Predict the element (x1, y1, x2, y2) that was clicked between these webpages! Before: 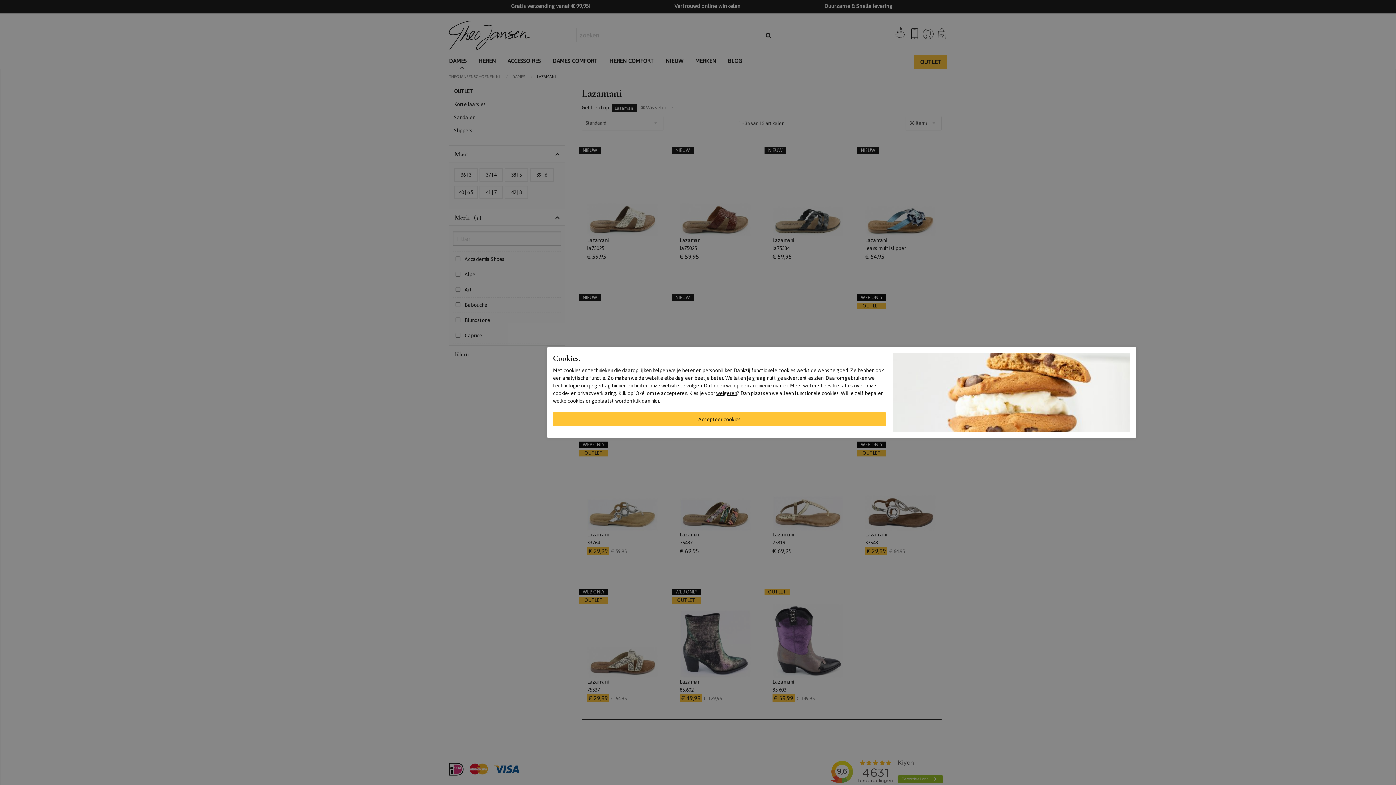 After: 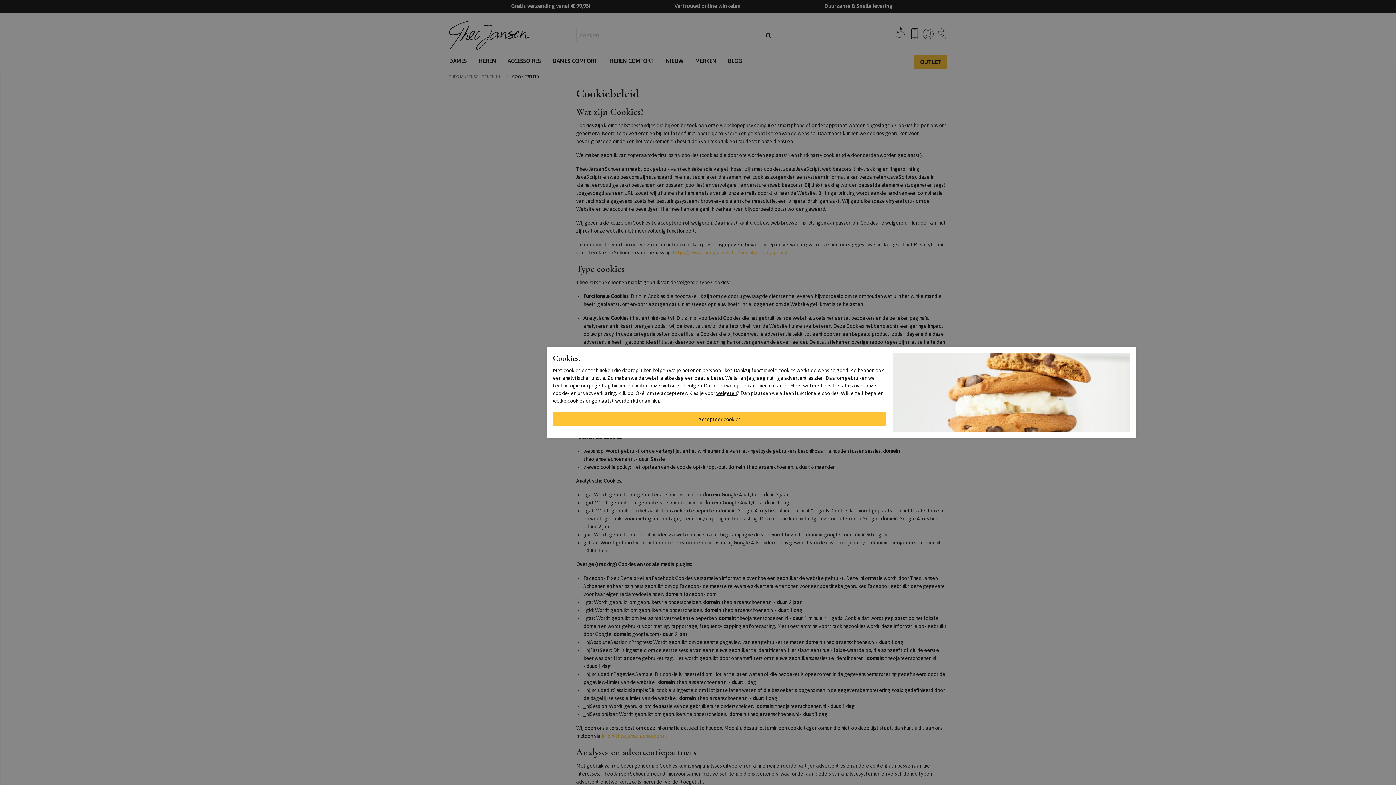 Action: bbox: (832, 382, 841, 388) label: hier